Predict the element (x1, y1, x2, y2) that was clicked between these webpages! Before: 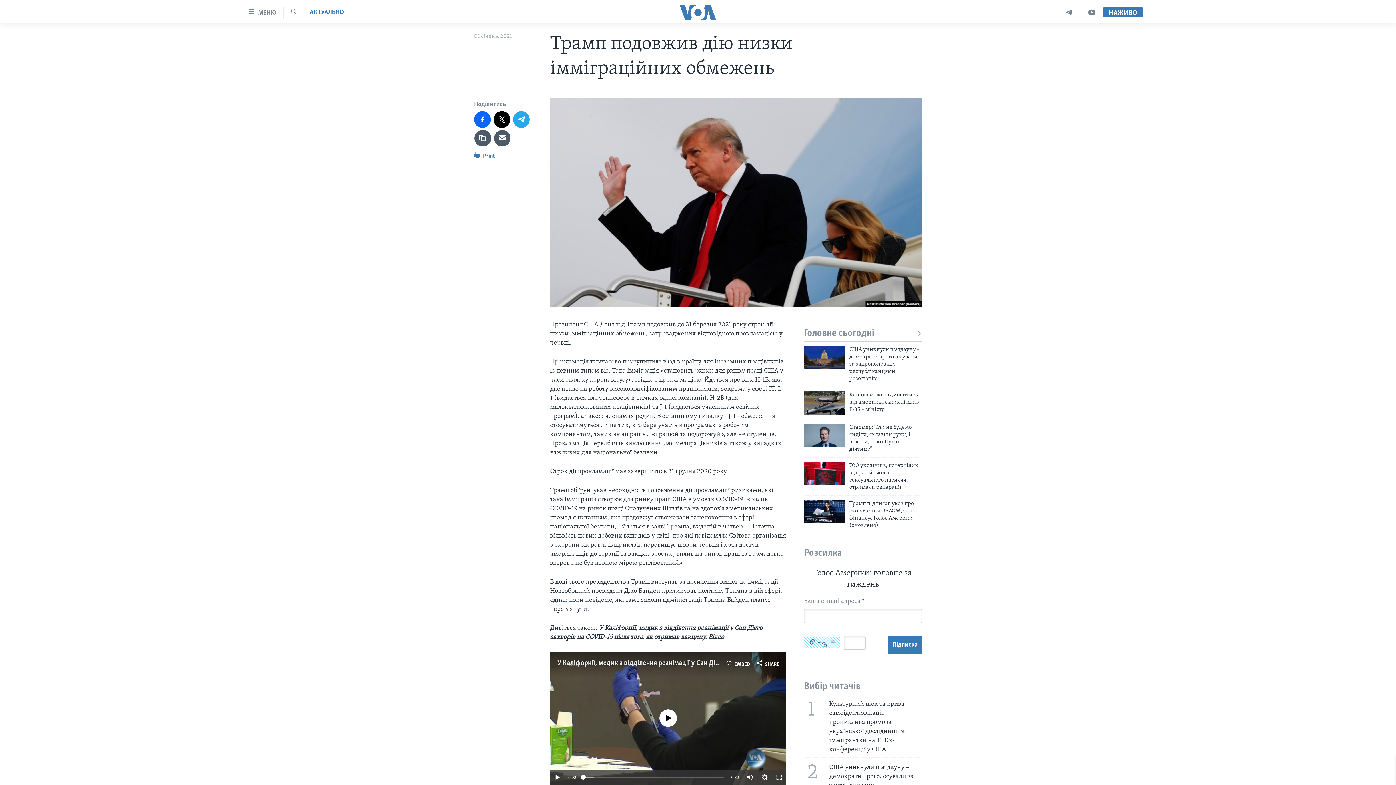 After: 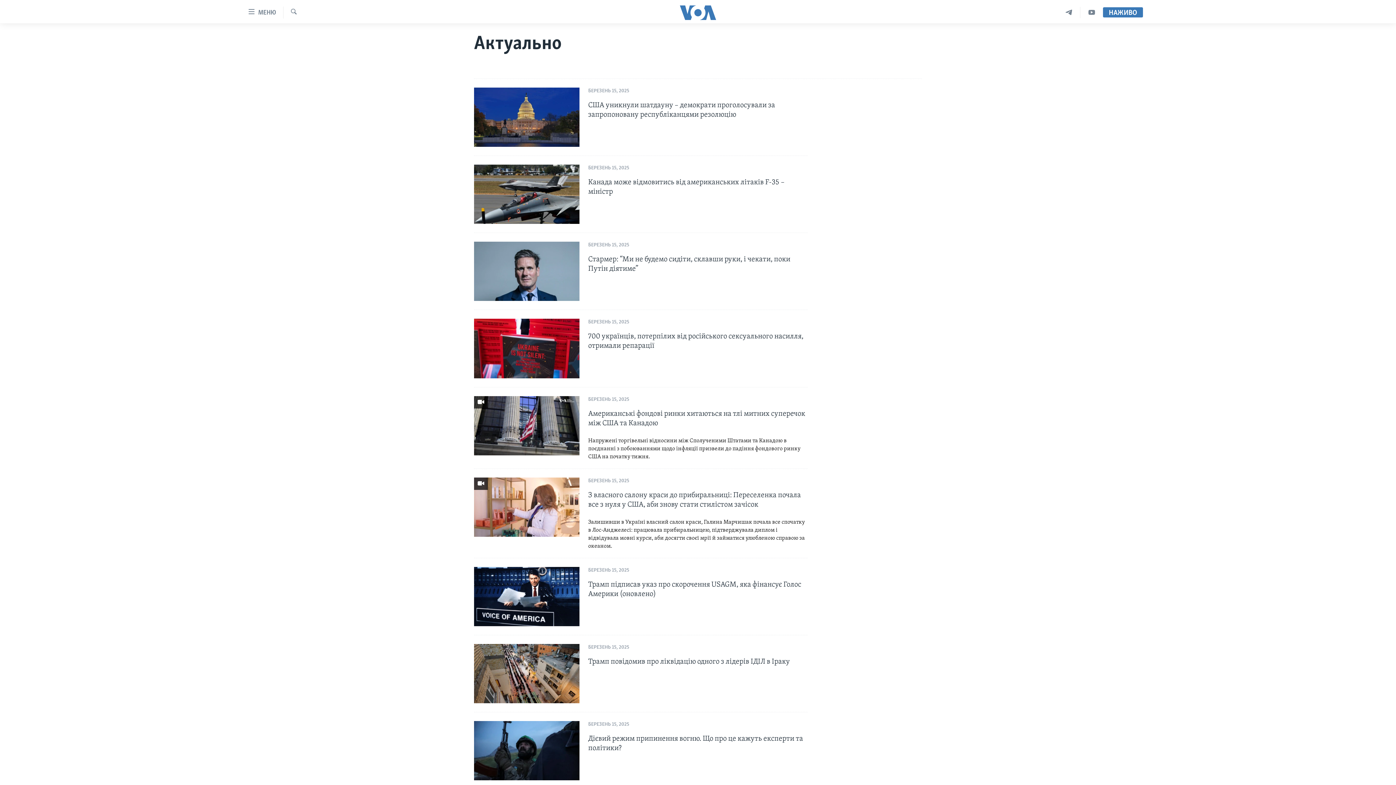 Action: label: АКТУАЛЬНО bbox: (309, 8, 344, 17)